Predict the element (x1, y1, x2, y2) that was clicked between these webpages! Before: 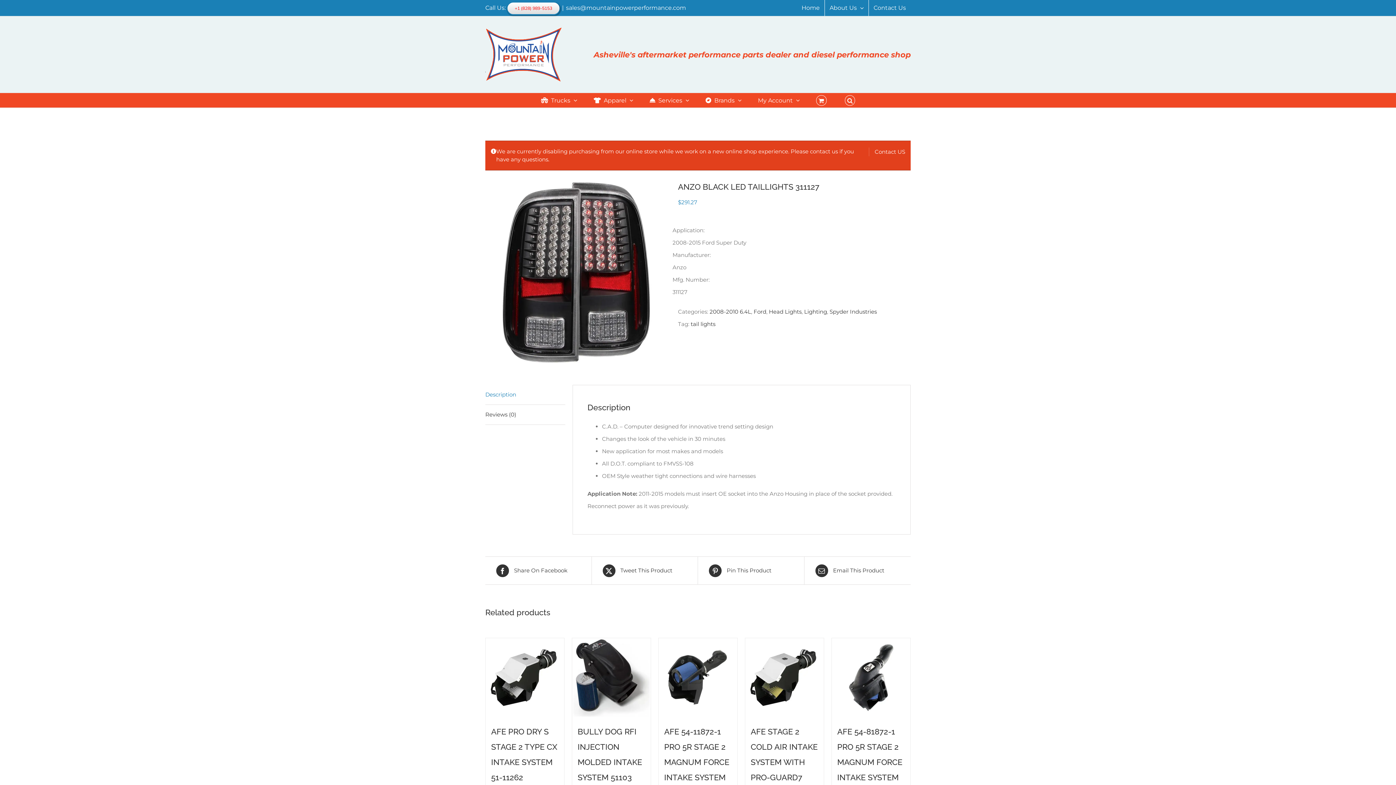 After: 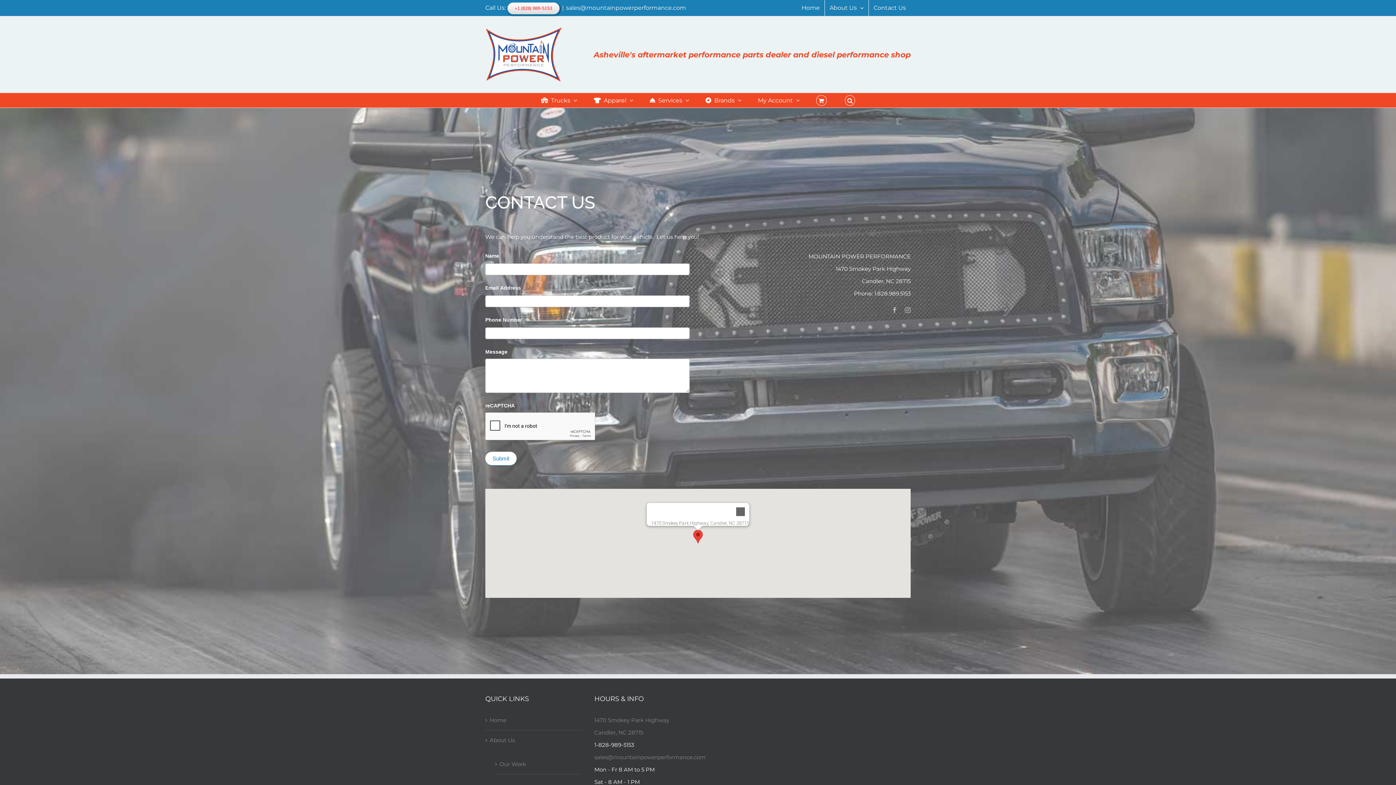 Action: label: Contact Us bbox: (869, 0, 910, 16)